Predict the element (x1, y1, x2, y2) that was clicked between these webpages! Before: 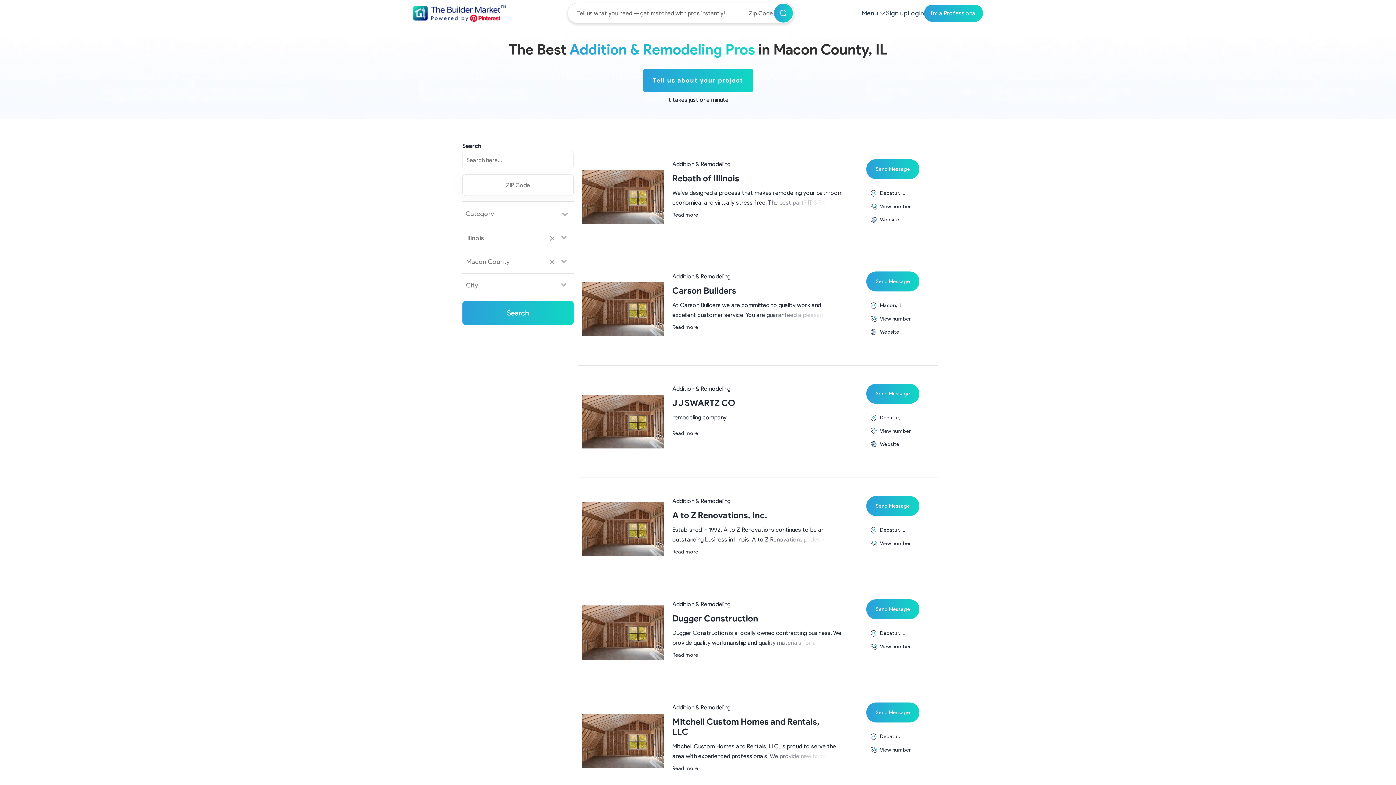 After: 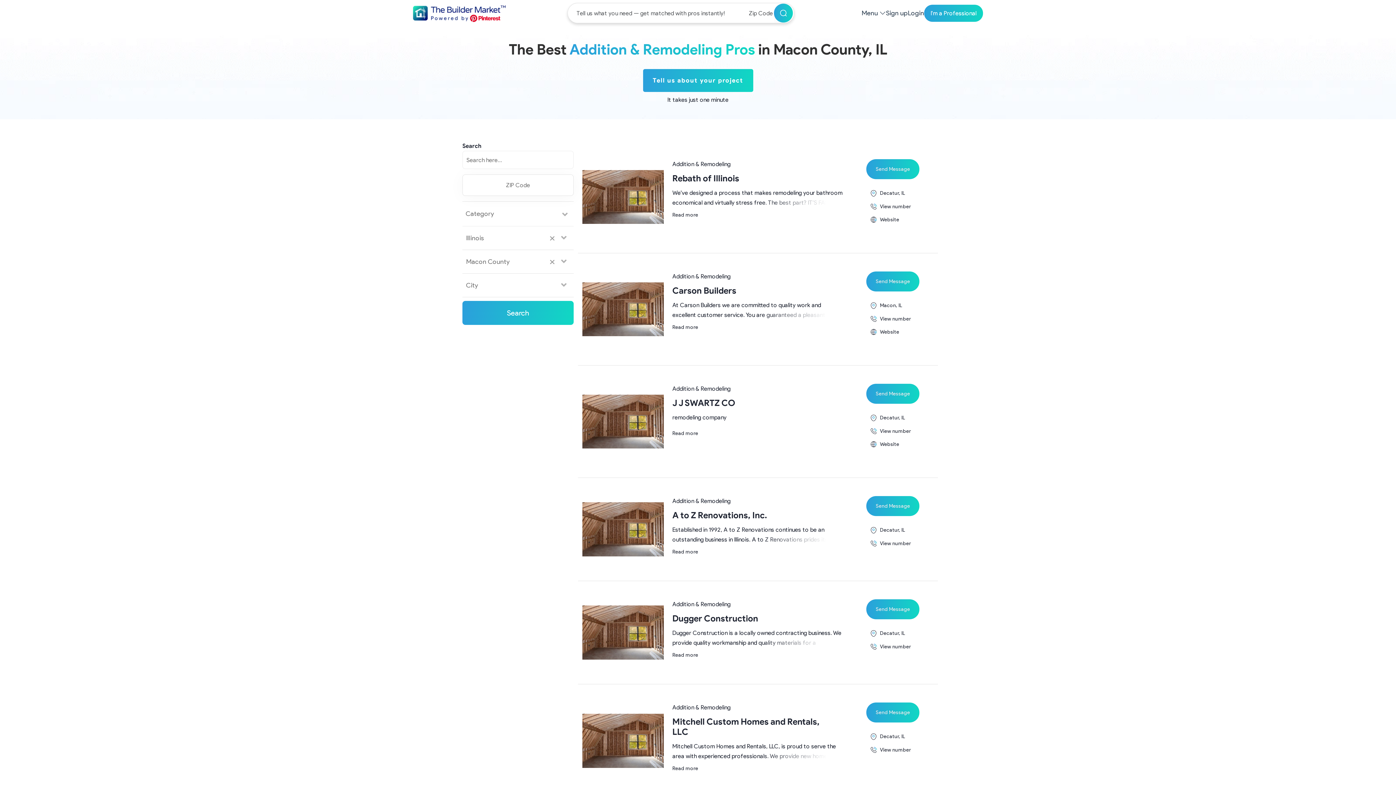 Action: bbox: (672, 285, 736, 296) label: Carson Builders